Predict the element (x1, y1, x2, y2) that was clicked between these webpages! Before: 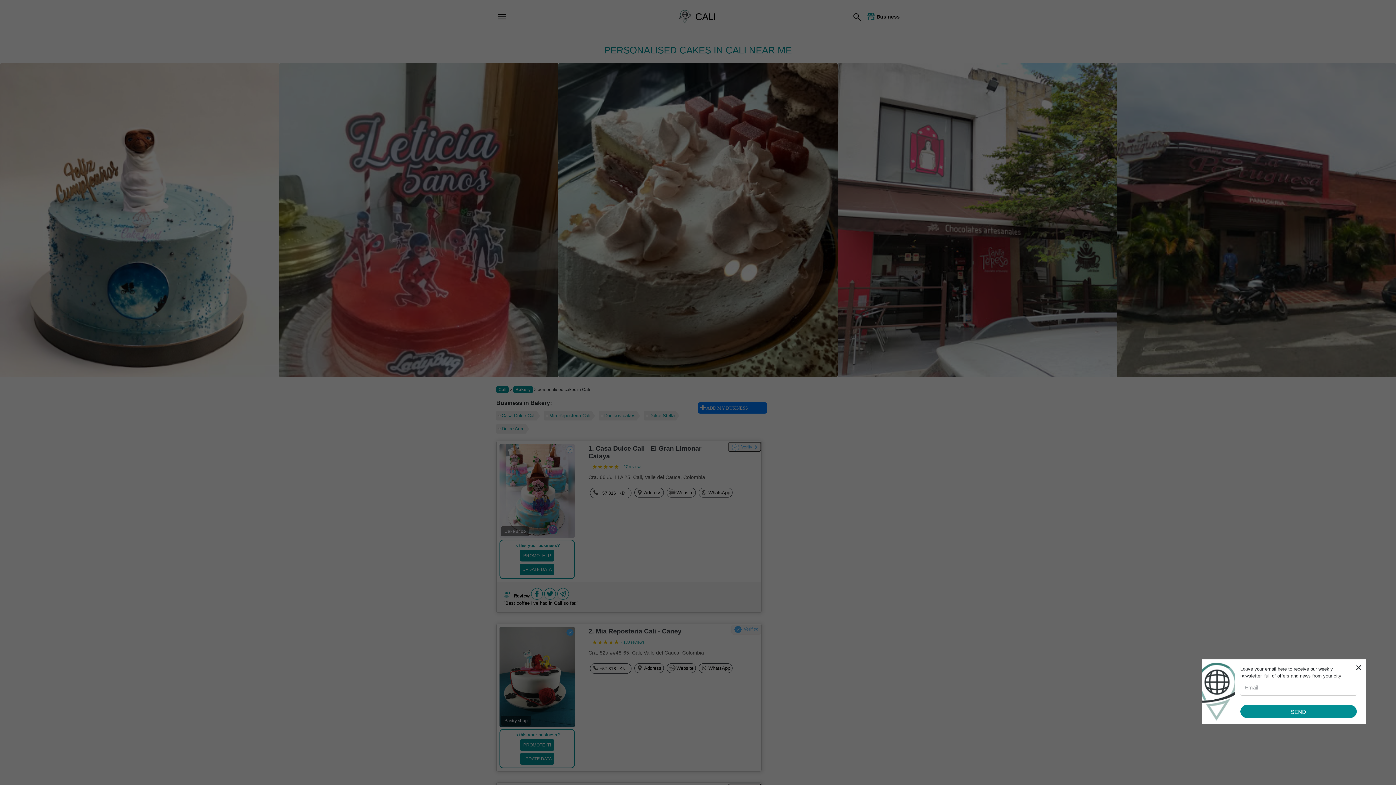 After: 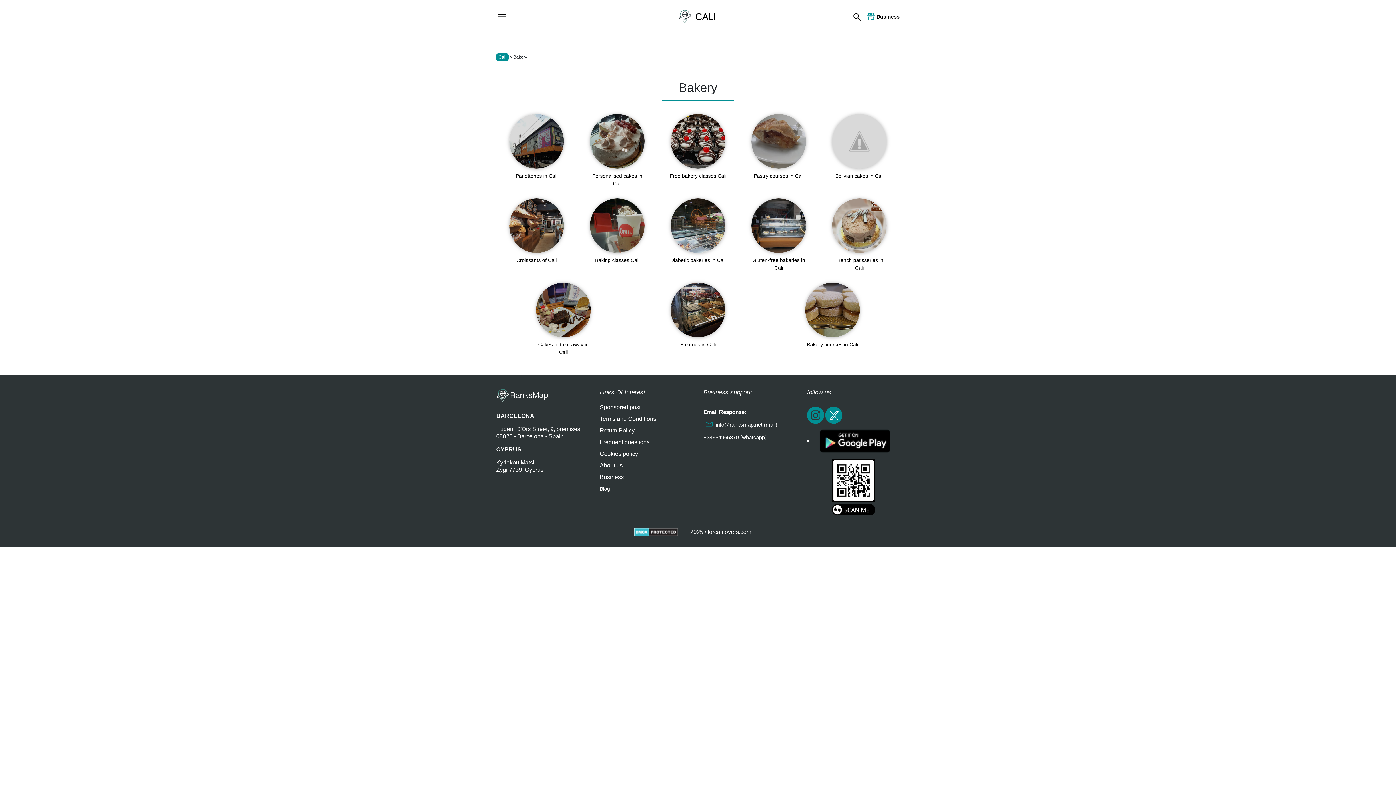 Action: bbox: (513, 386, 533, 393) label: Bakery